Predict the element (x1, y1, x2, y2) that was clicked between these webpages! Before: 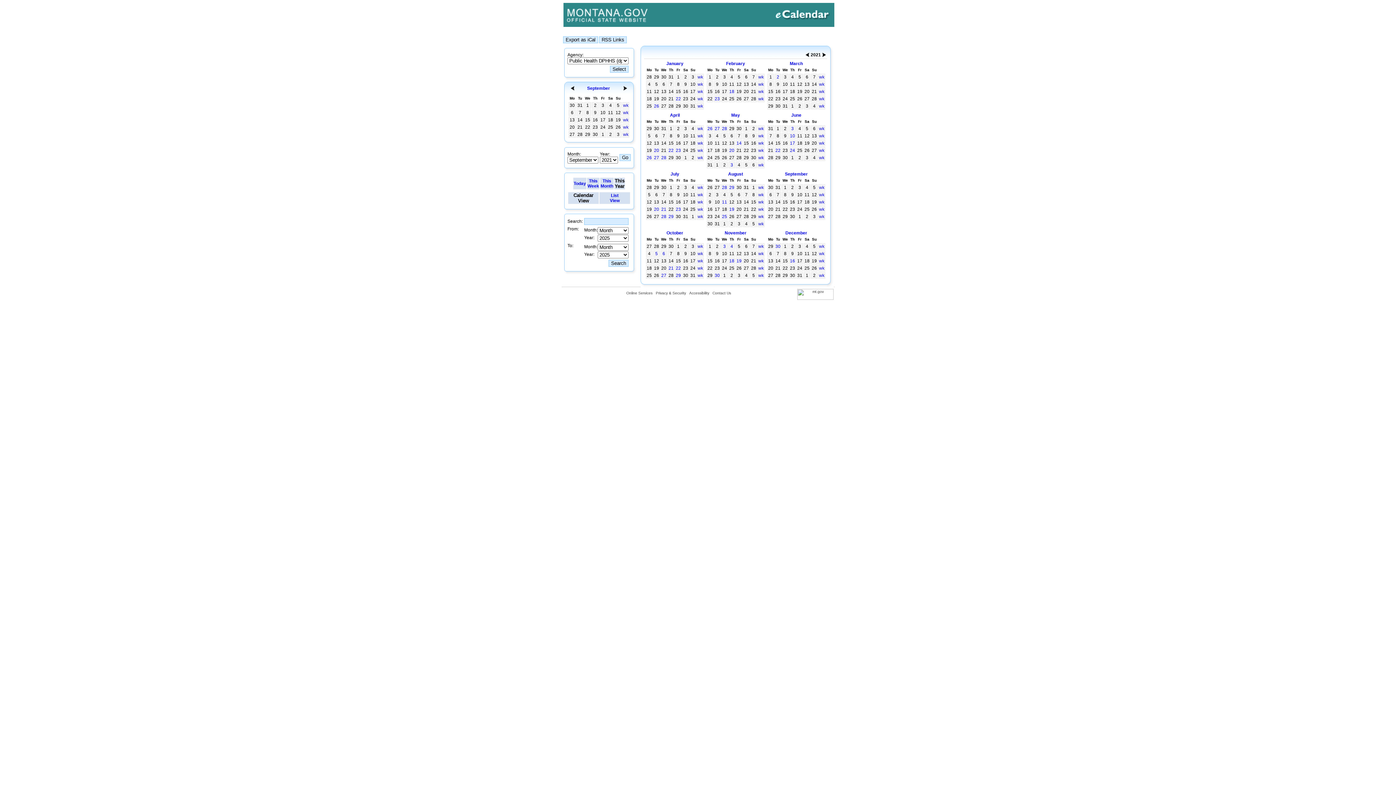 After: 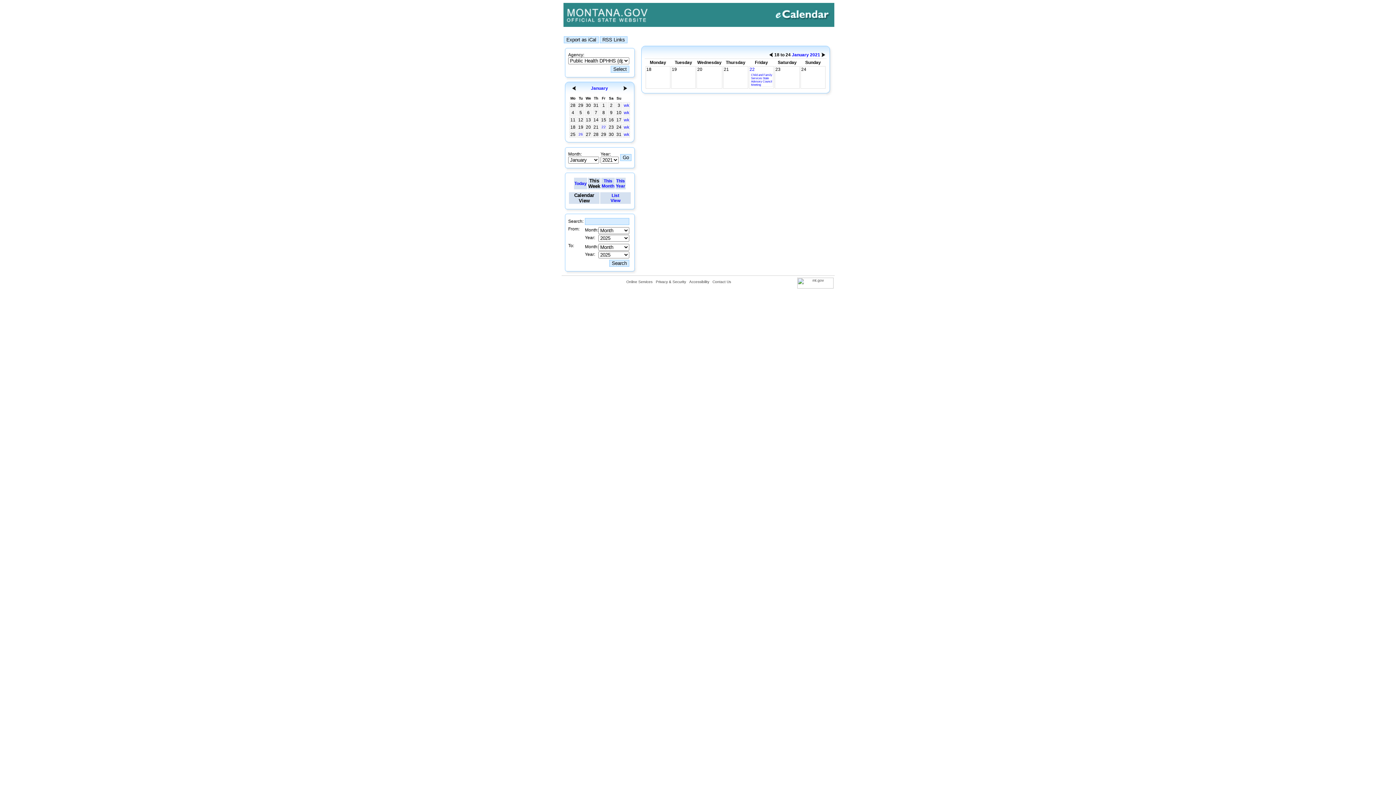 Action: bbox: (697, 96, 703, 101) label: wk